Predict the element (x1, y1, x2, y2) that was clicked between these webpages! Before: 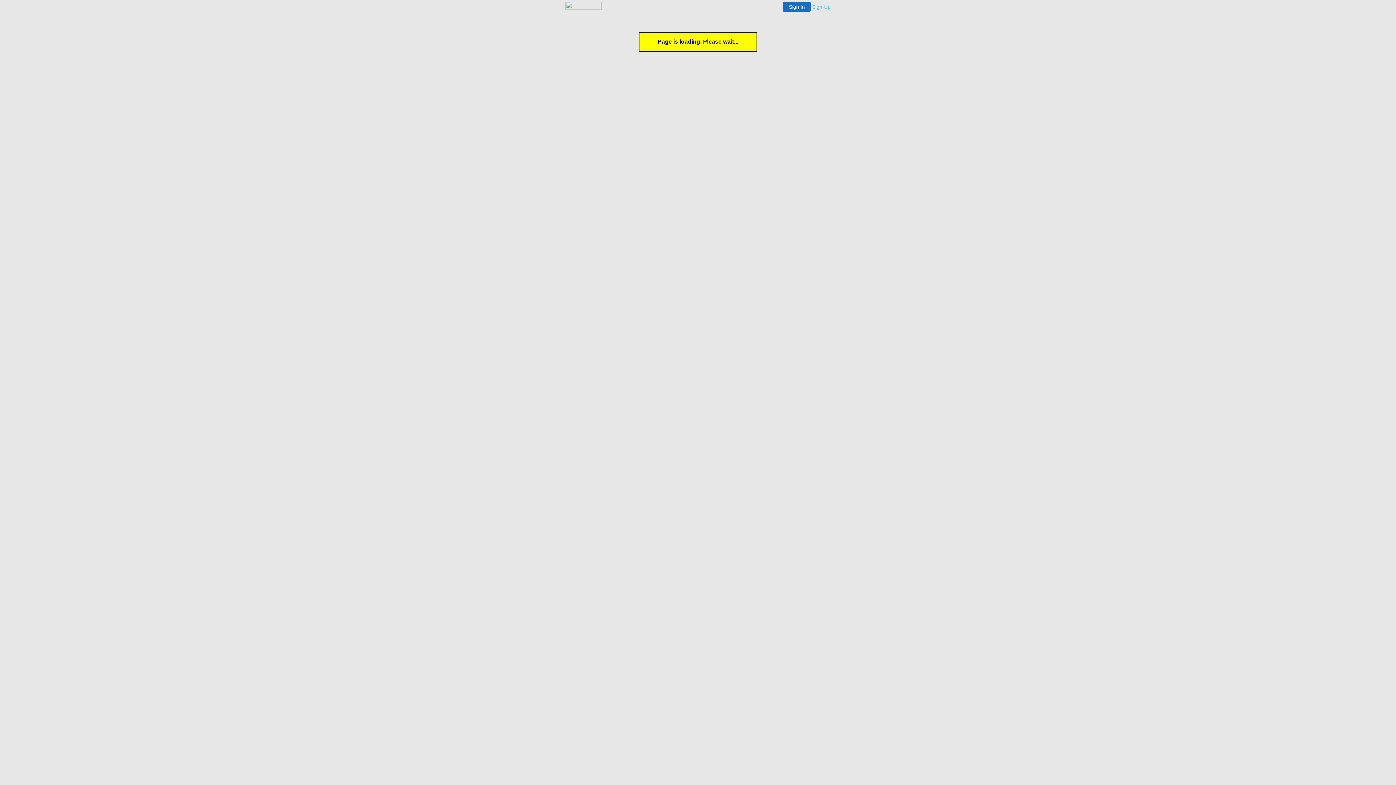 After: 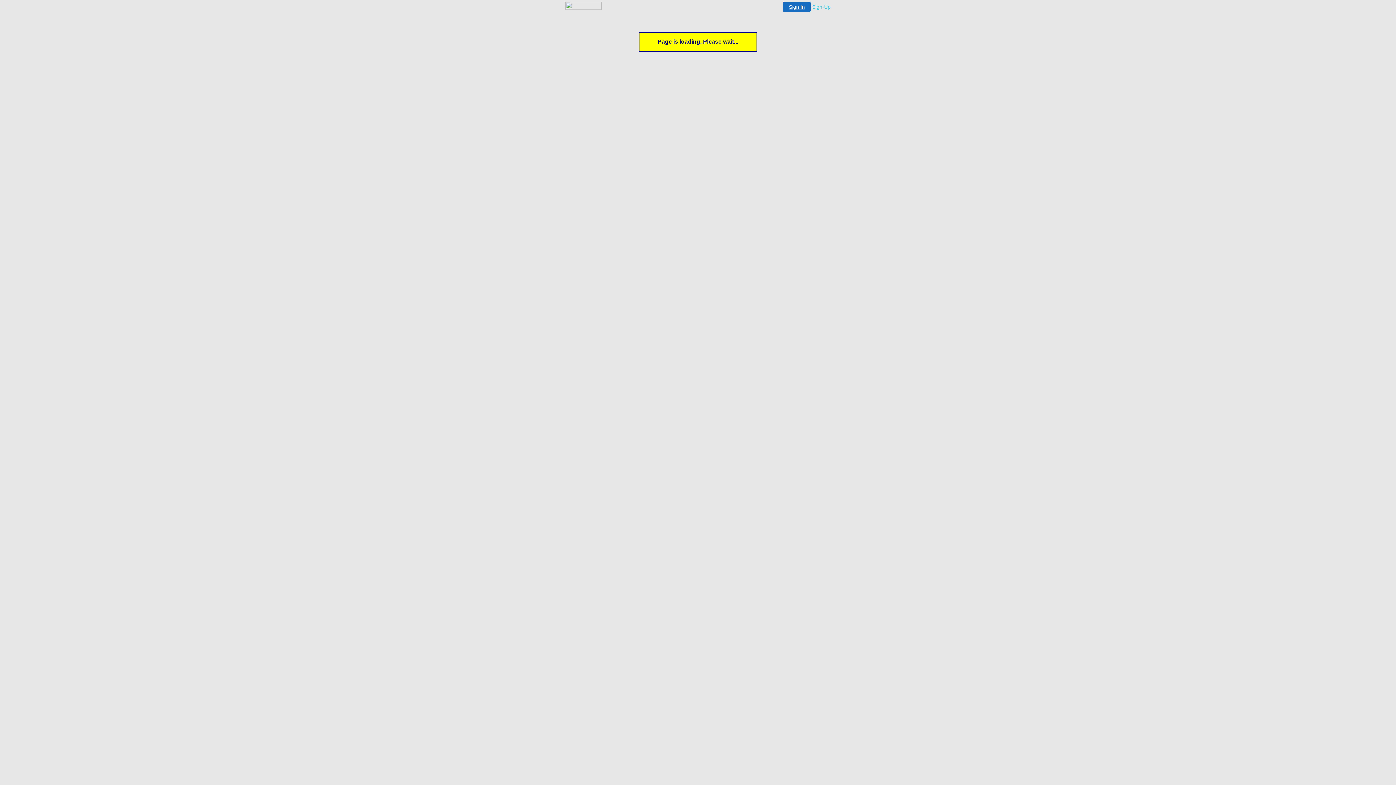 Action: bbox: (783, 1, 810, 12) label: Sign In